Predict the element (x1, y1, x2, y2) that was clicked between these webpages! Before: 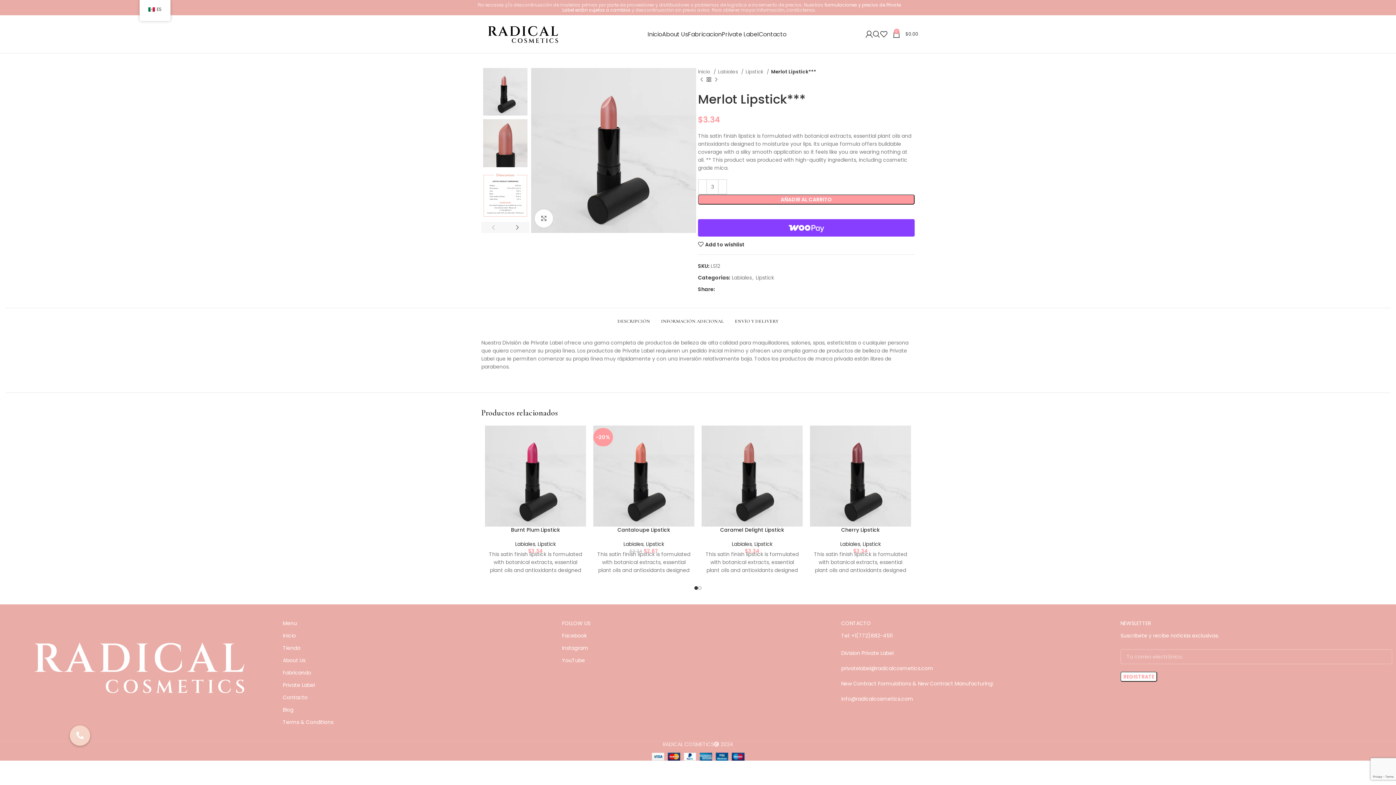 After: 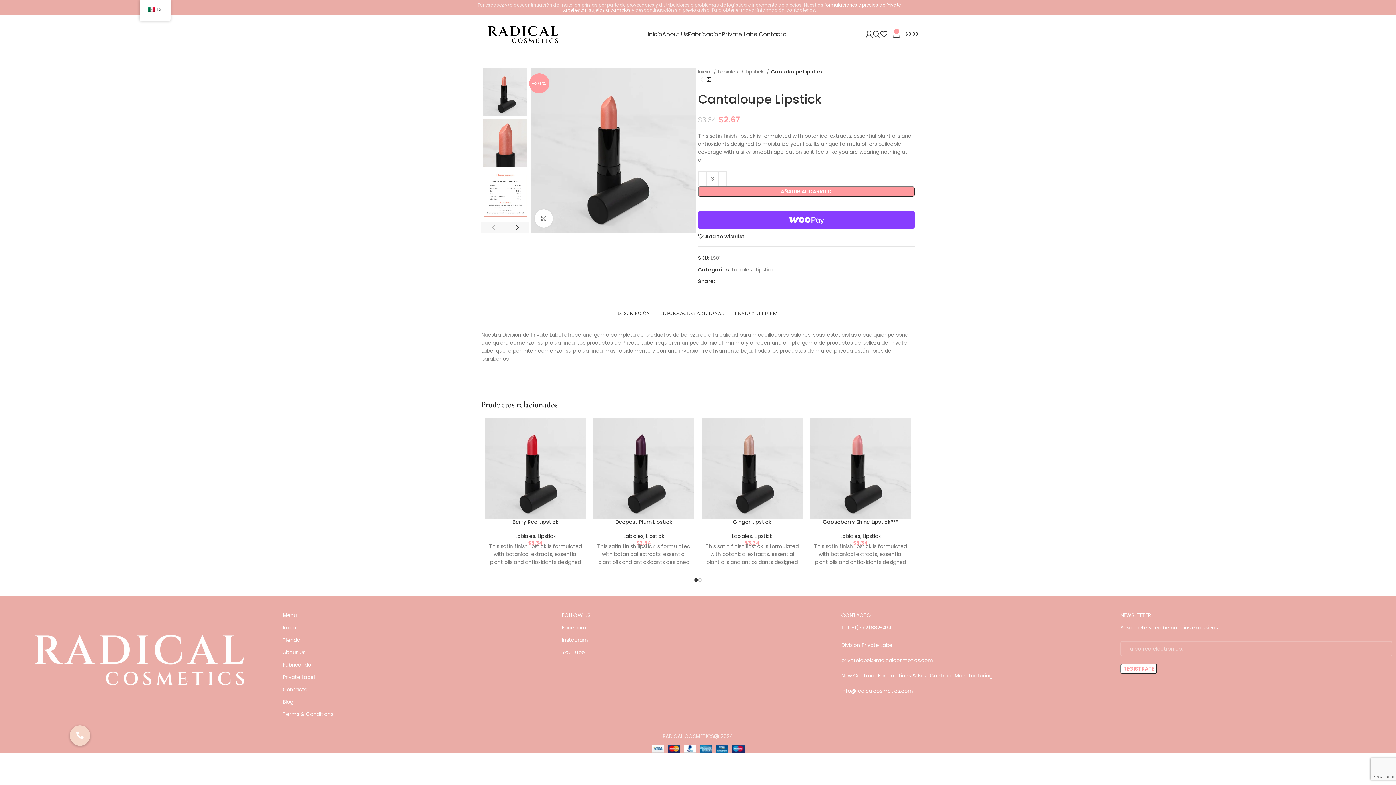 Action: label: Cantaloupe Lipstick bbox: (617, 526, 670, 533)